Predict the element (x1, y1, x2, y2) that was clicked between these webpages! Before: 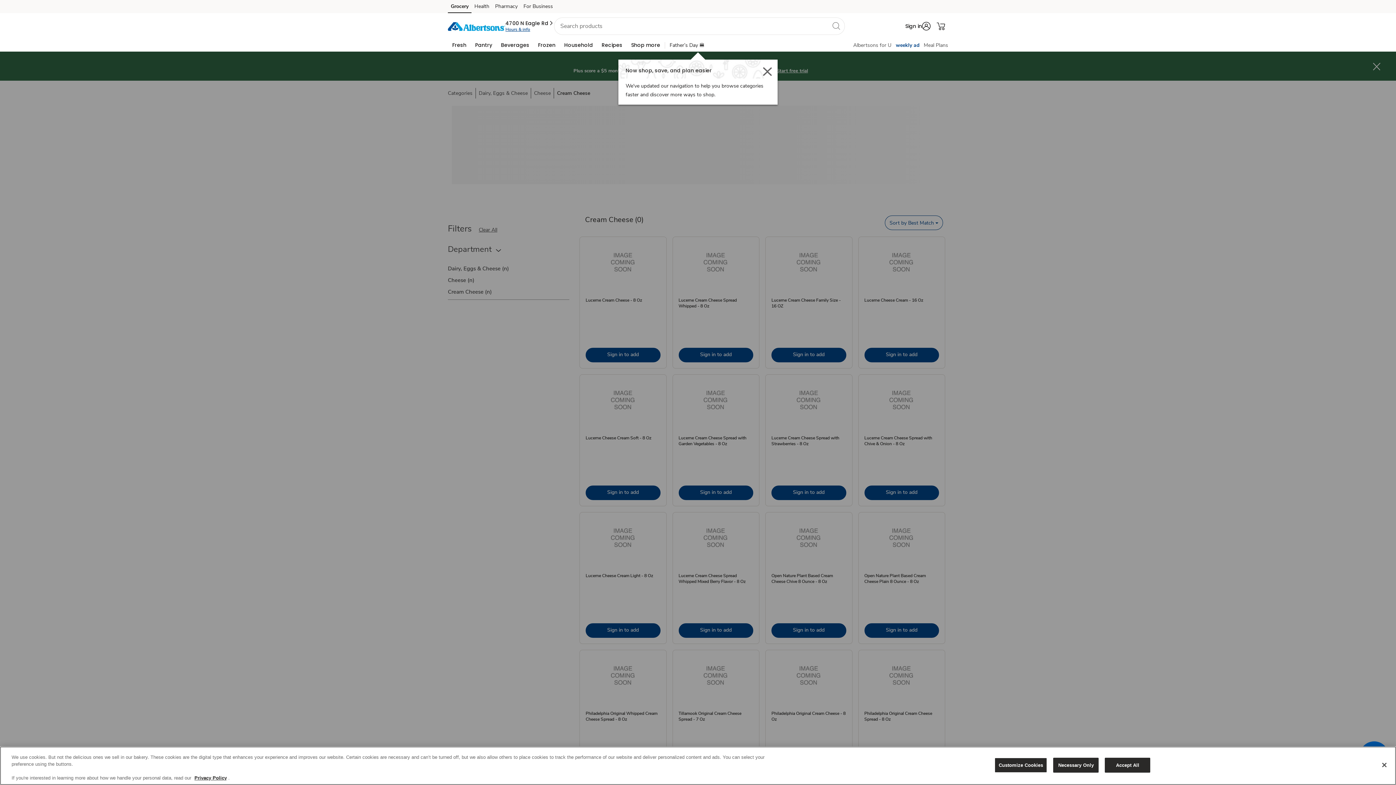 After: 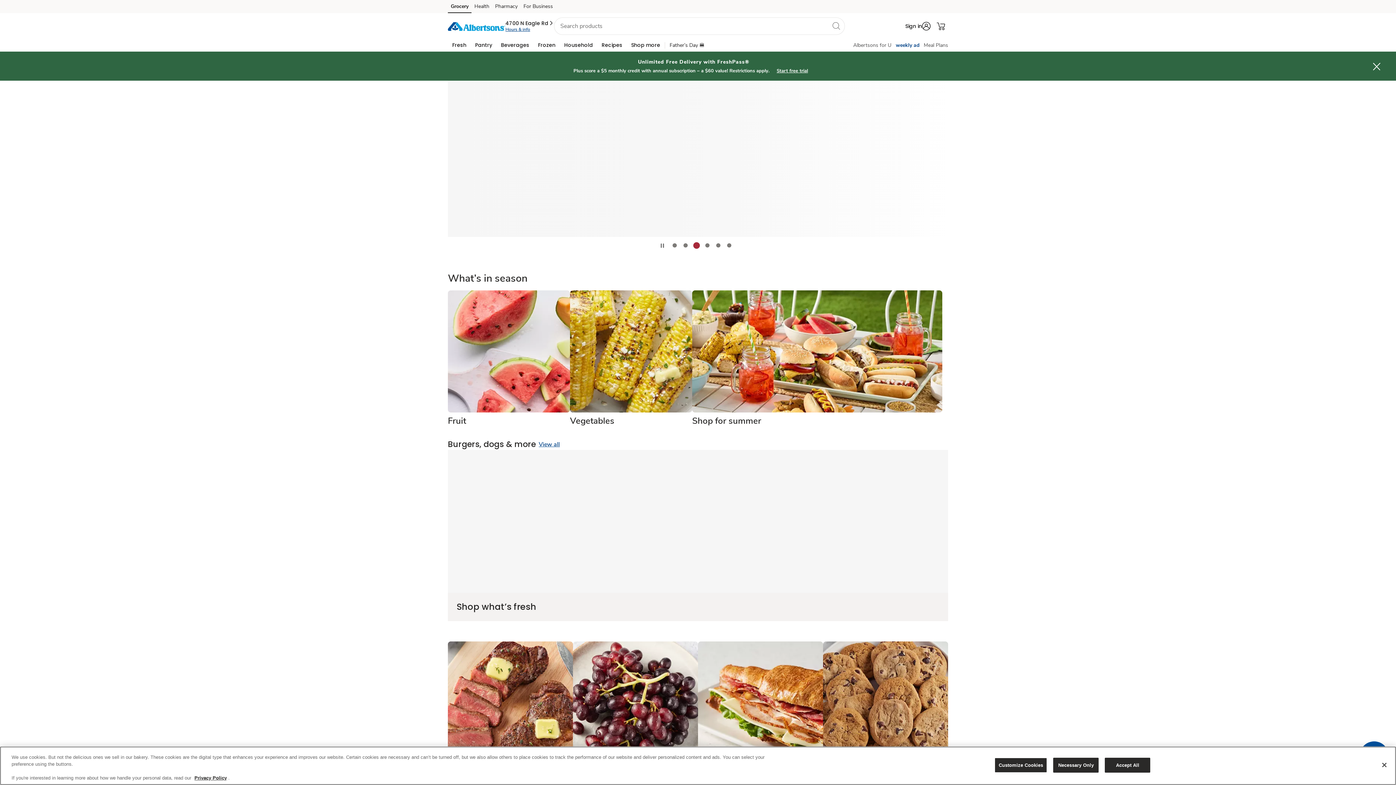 Action: bbox: (448, 21, 505, 30) label: albertsons Homepage